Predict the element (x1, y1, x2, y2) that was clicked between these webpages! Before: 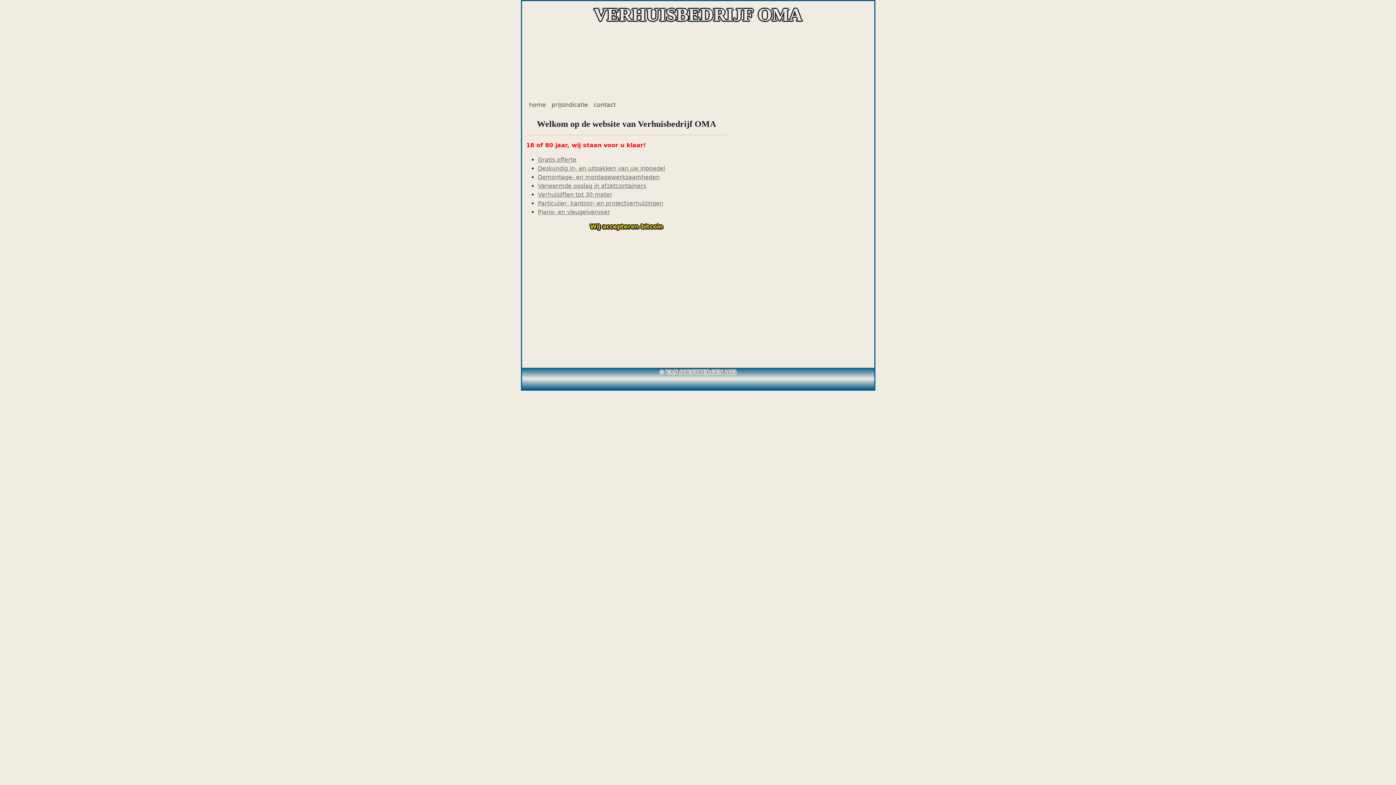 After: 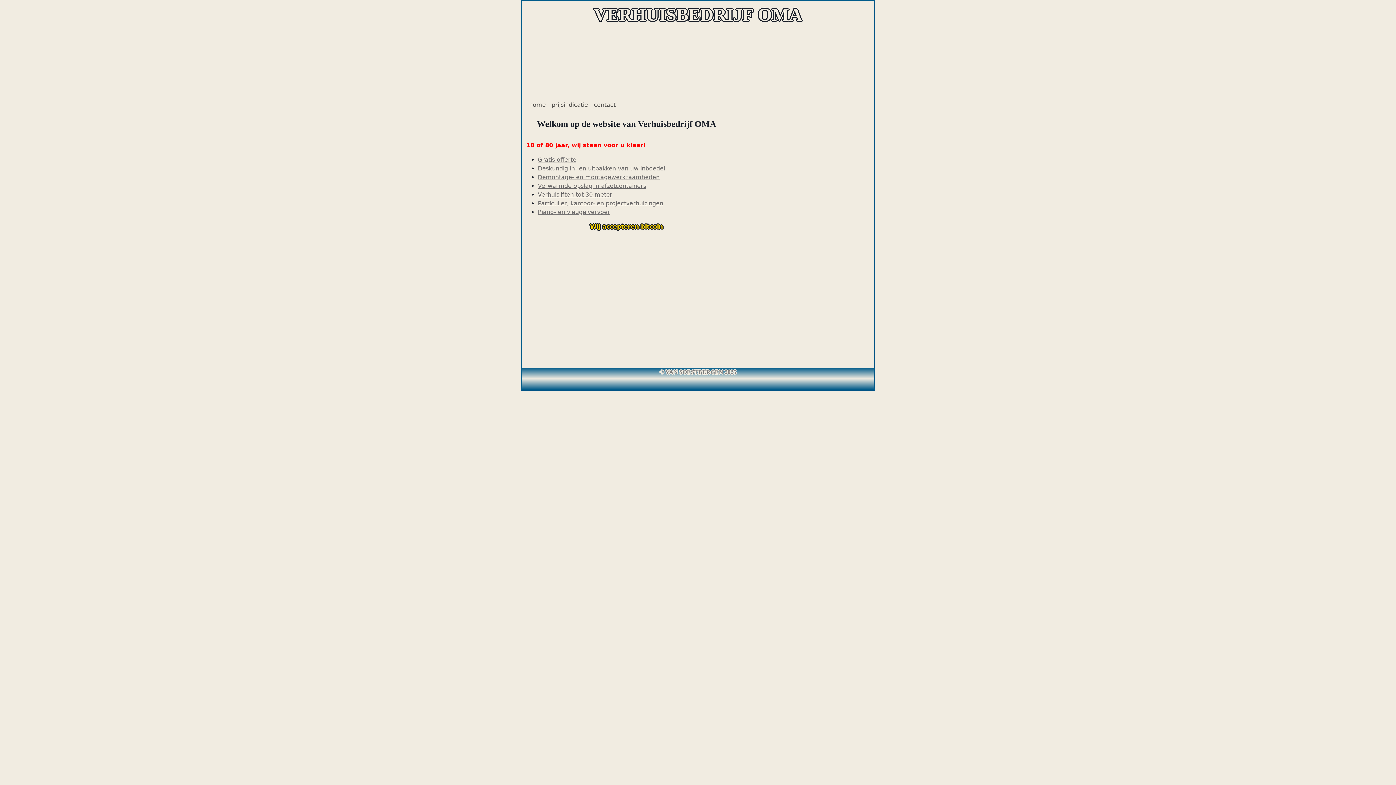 Action: bbox: (538, 173, 659, 180) label: Demontage- en montagewerkzaamheden